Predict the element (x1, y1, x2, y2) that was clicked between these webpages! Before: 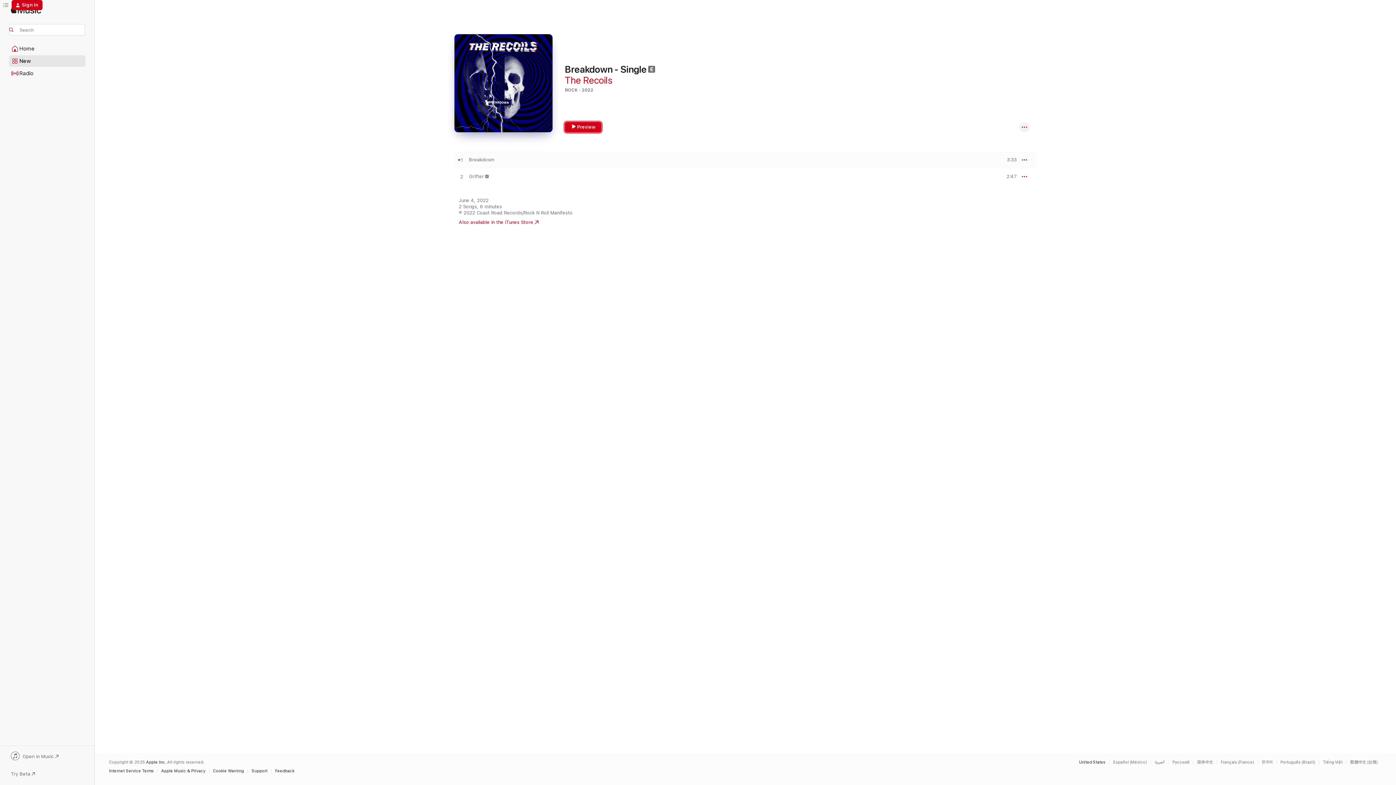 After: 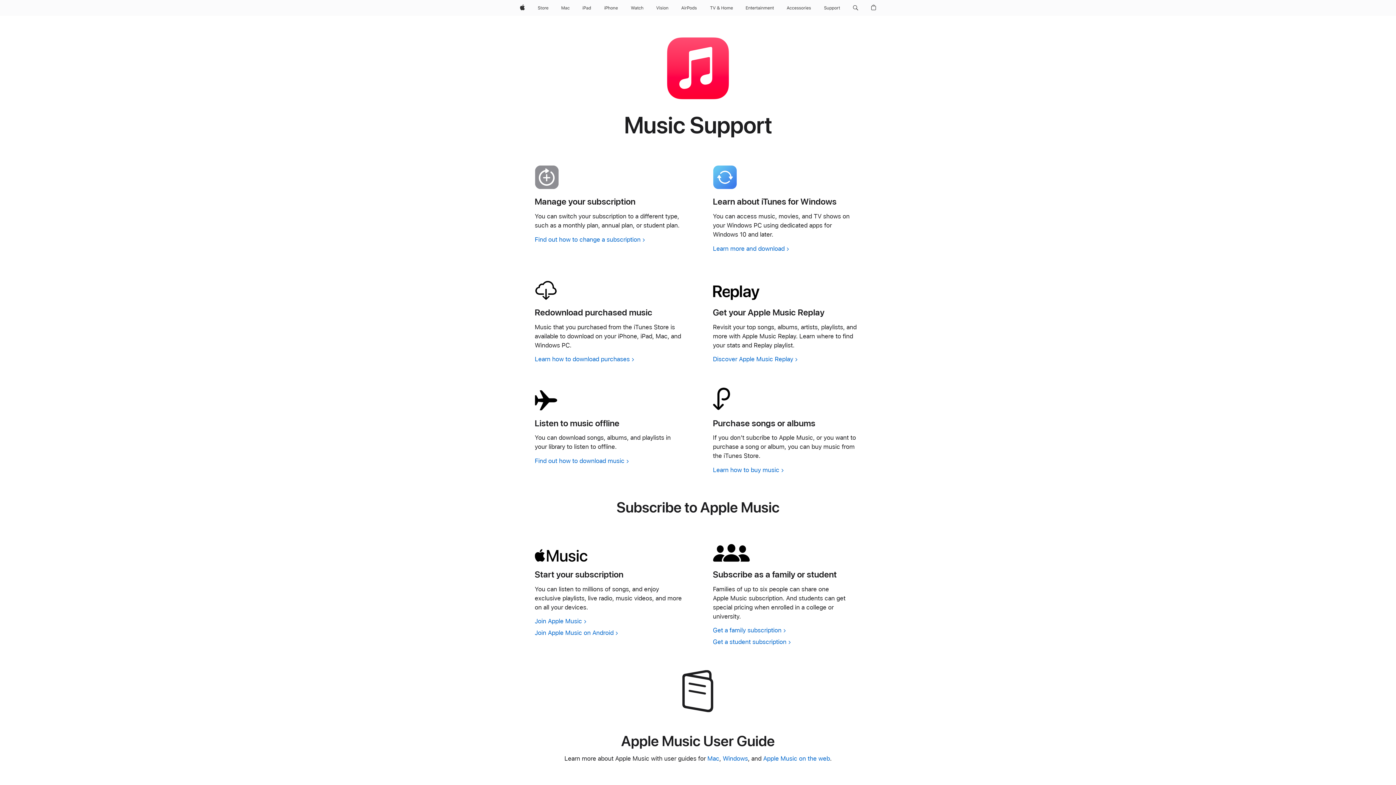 Action: label: Support bbox: (251, 769, 271, 773)